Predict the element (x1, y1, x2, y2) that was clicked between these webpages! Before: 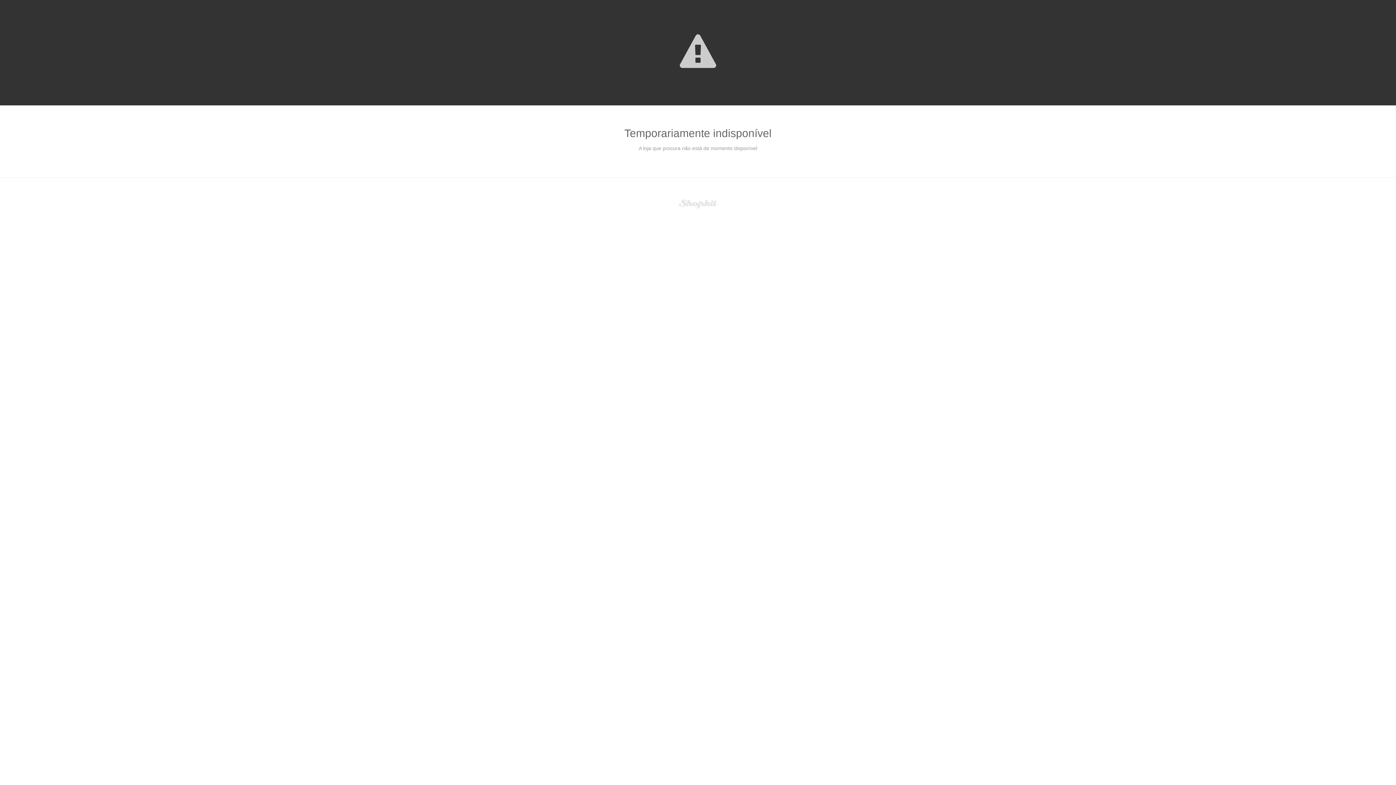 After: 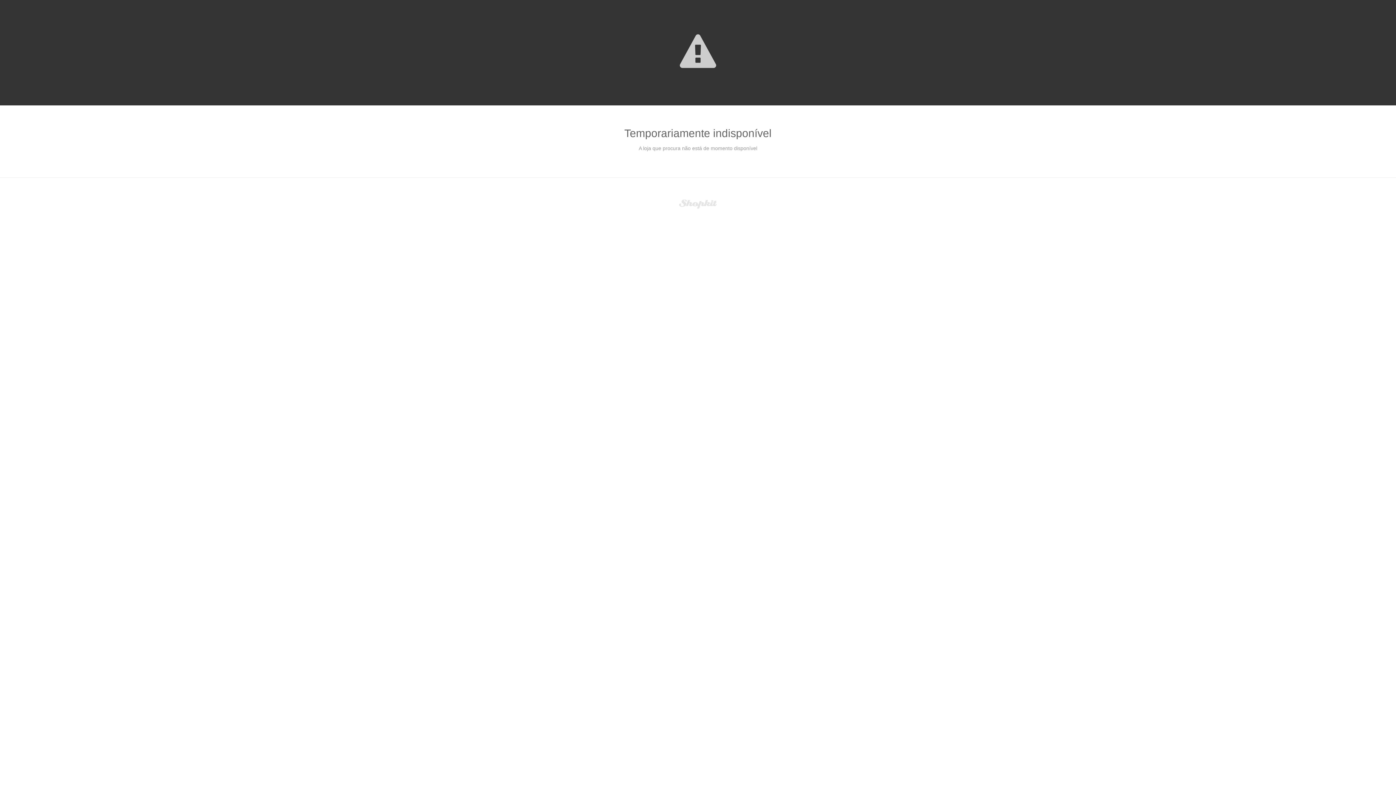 Action: bbox: (679, 200, 717, 206)